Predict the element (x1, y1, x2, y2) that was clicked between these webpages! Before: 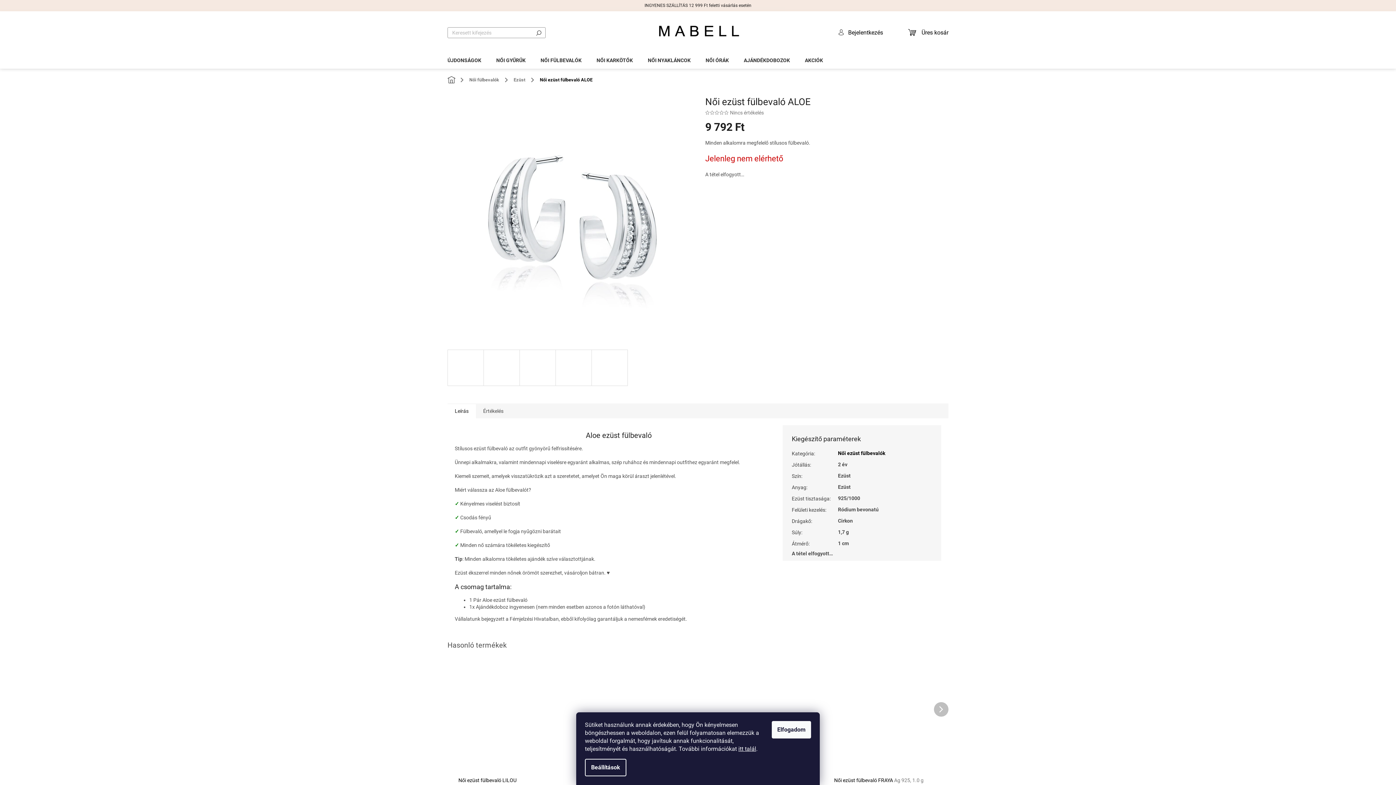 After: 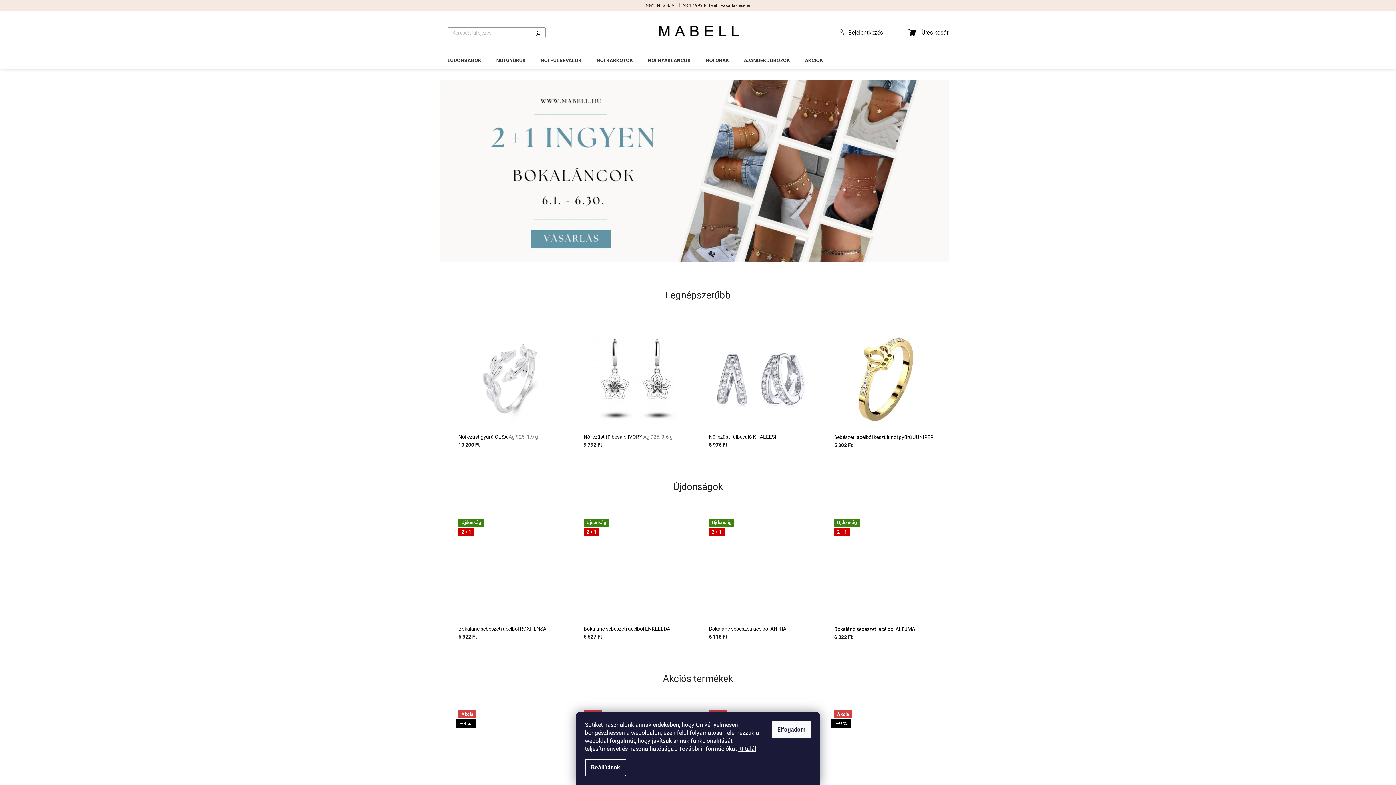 Action: bbox: (440, 72, 462, 86) label: Kezdőlap